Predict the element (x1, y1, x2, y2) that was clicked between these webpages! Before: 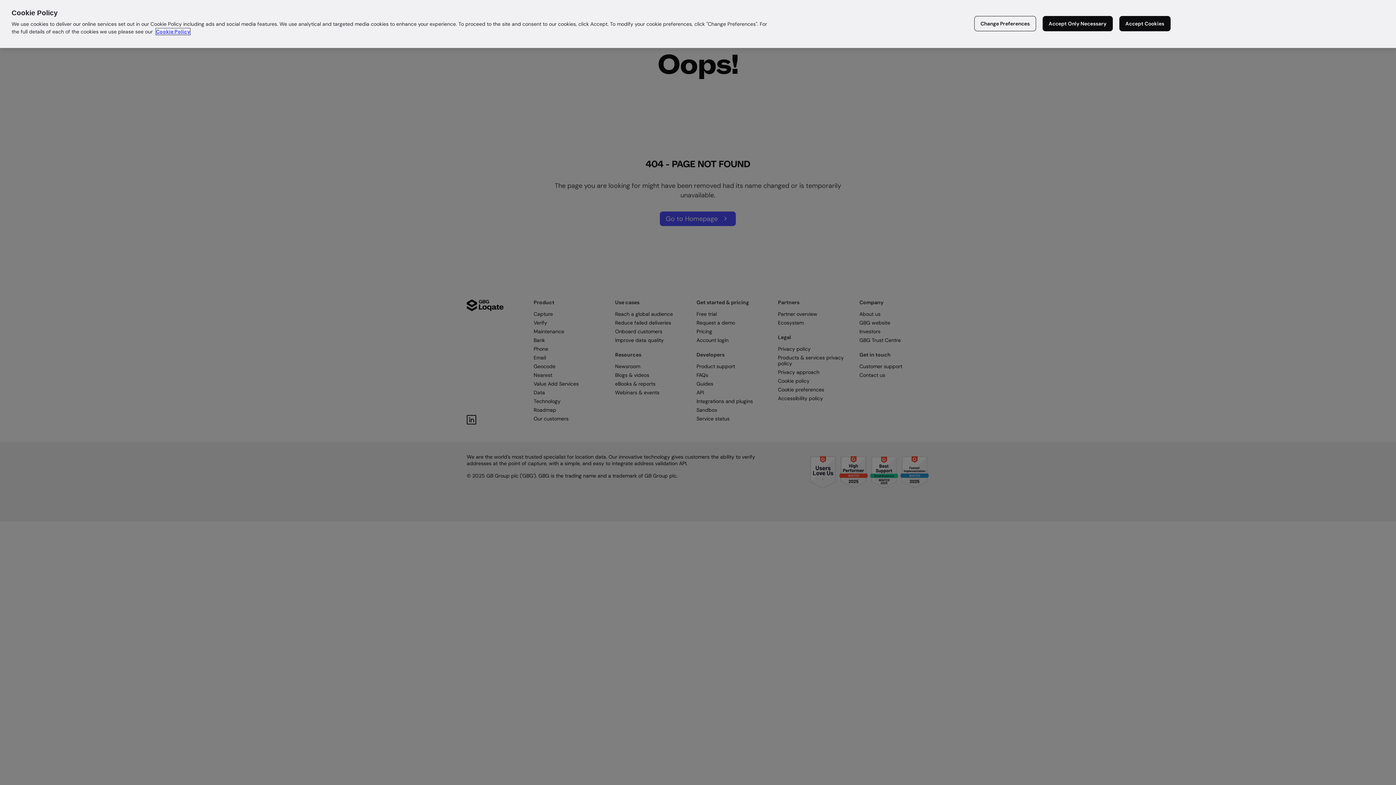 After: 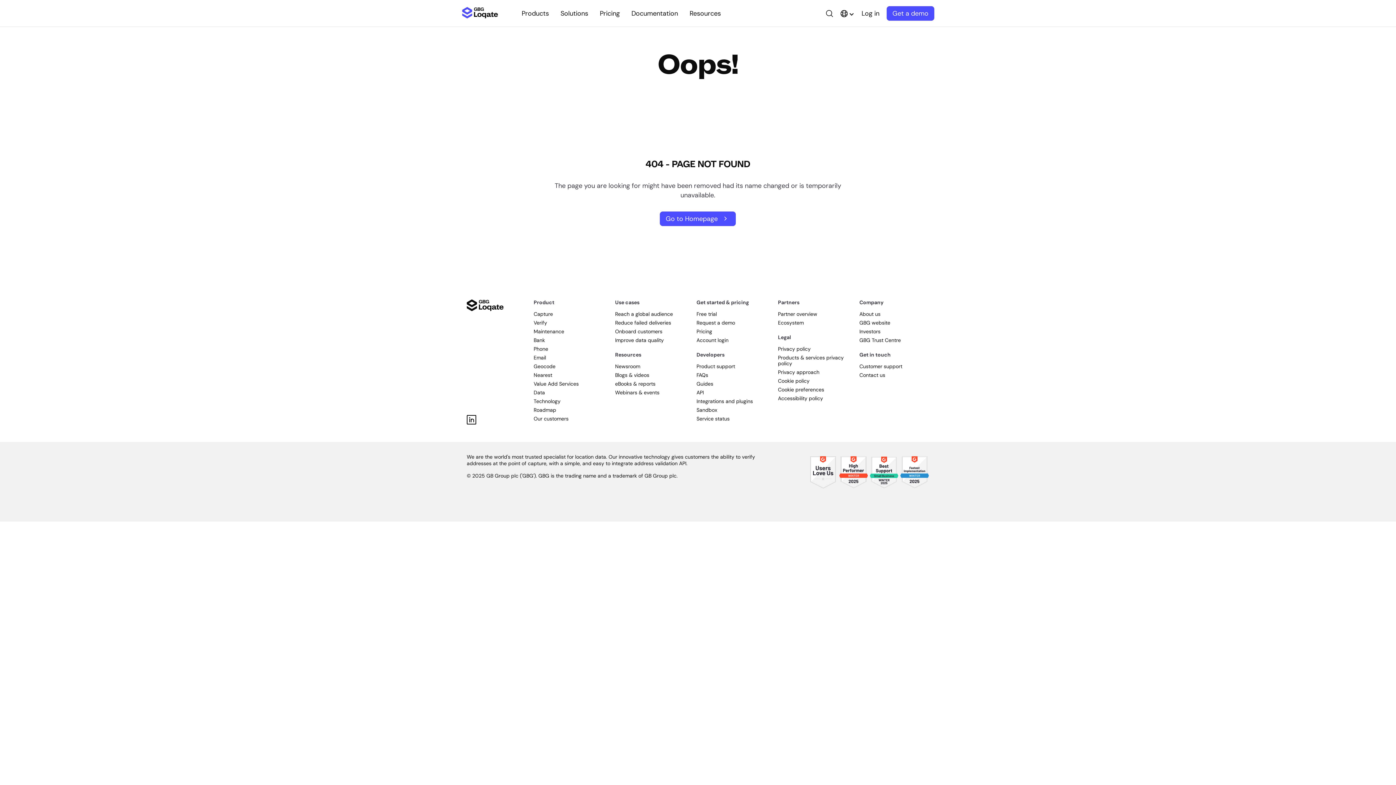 Action: label: Accept Cookies bbox: (1119, 16, 1170, 31)